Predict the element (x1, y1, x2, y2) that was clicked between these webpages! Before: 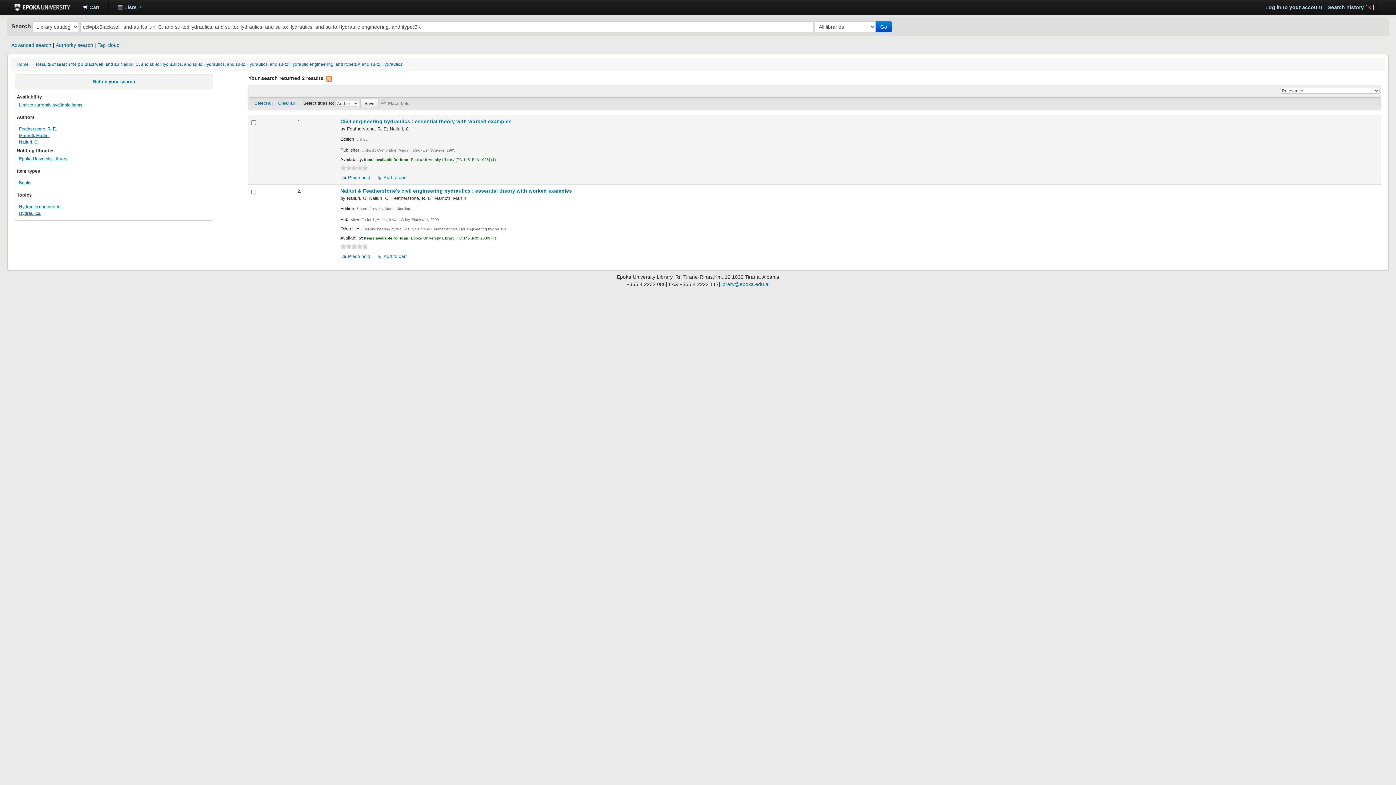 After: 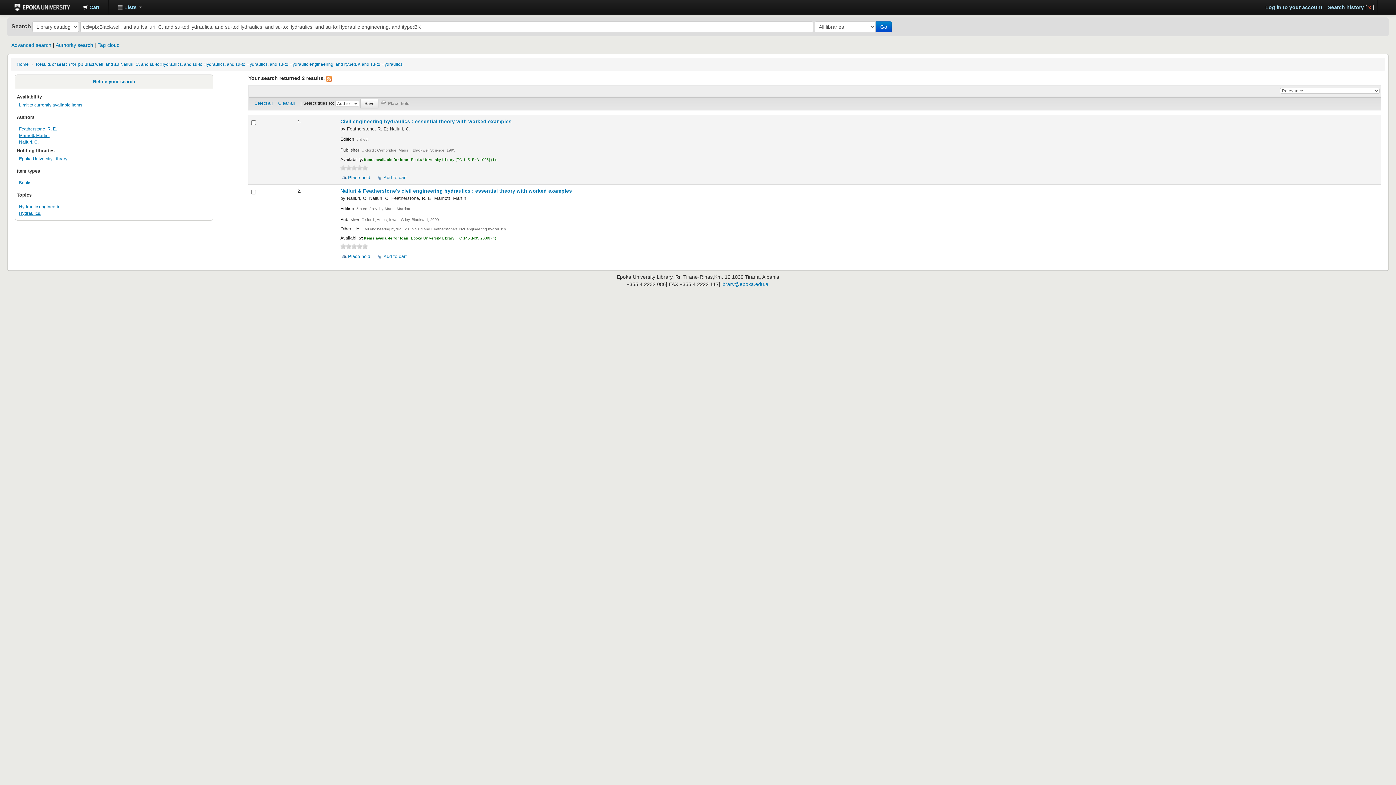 Action: label: 3 bbox: (351, 165, 357, 170)